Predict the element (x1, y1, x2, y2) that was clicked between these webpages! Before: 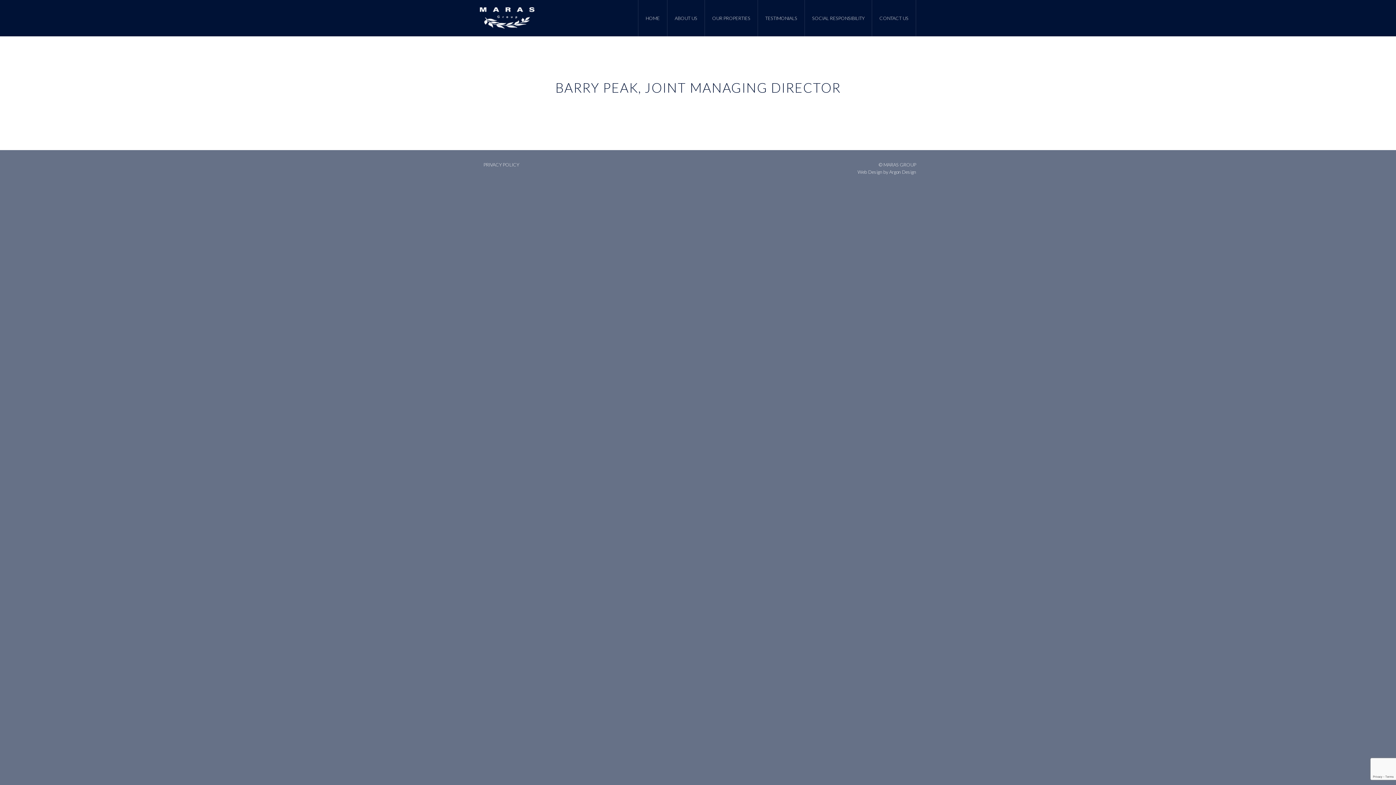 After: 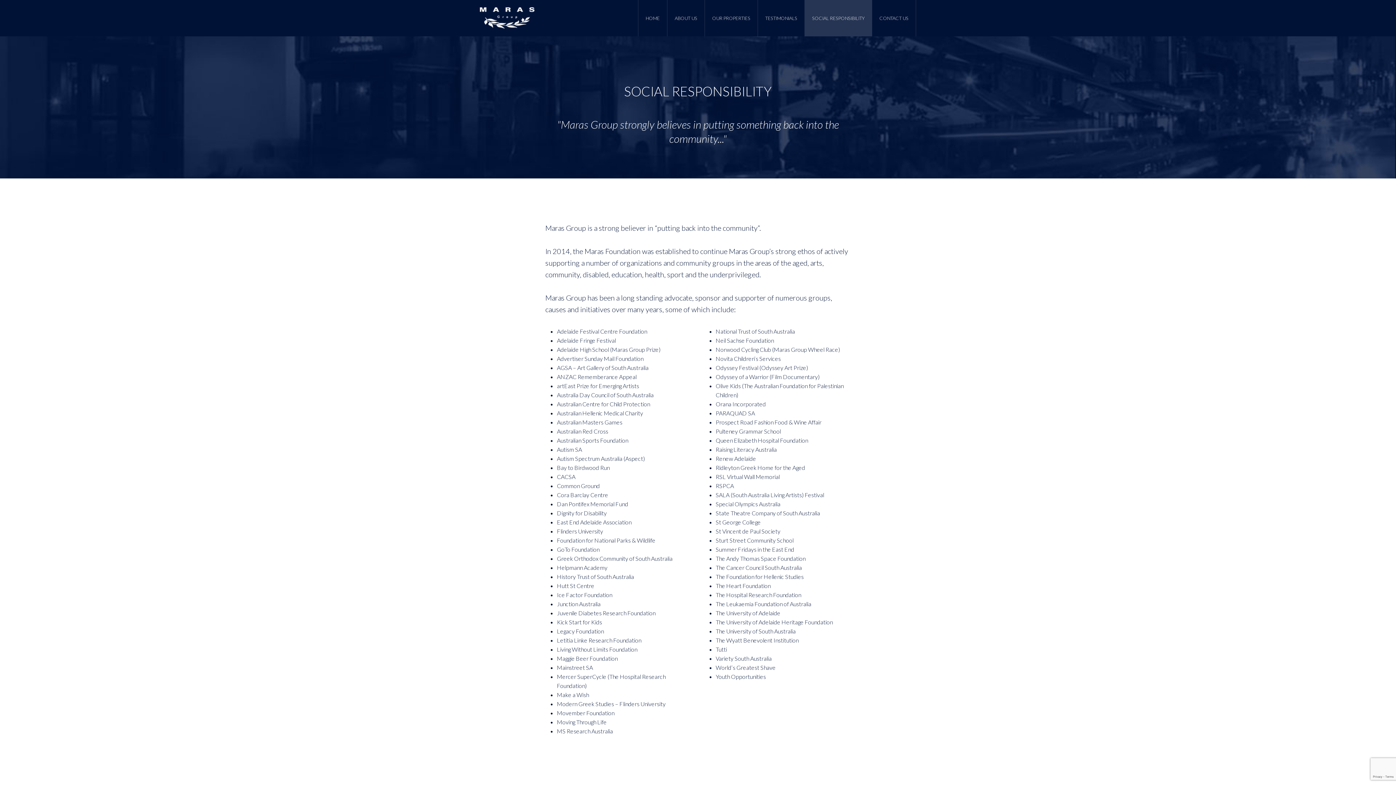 Action: label: SOCIAL RESPONSIBILITY bbox: (805, 0, 872, 36)